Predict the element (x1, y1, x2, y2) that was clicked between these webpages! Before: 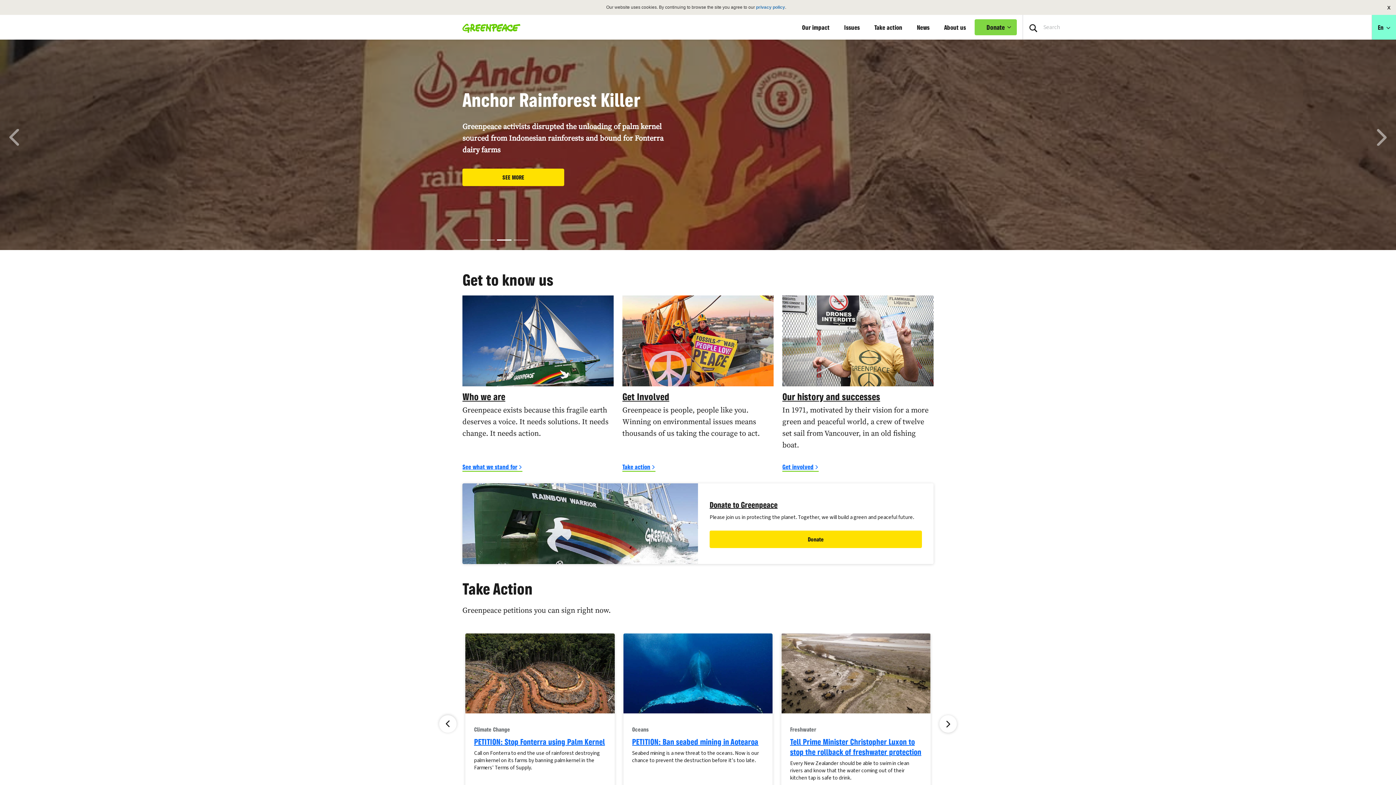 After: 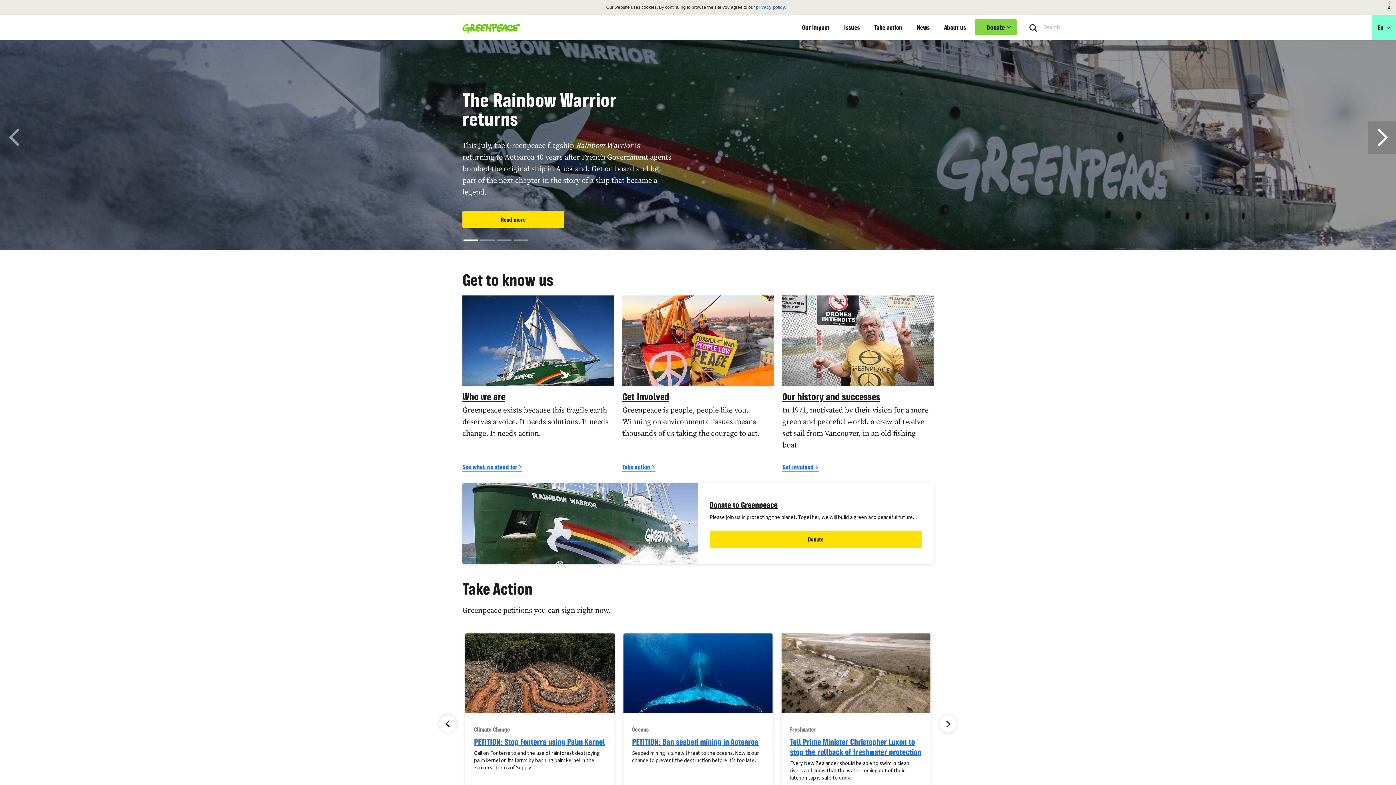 Action: bbox: (1368, 120, 1396, 154) label: Next